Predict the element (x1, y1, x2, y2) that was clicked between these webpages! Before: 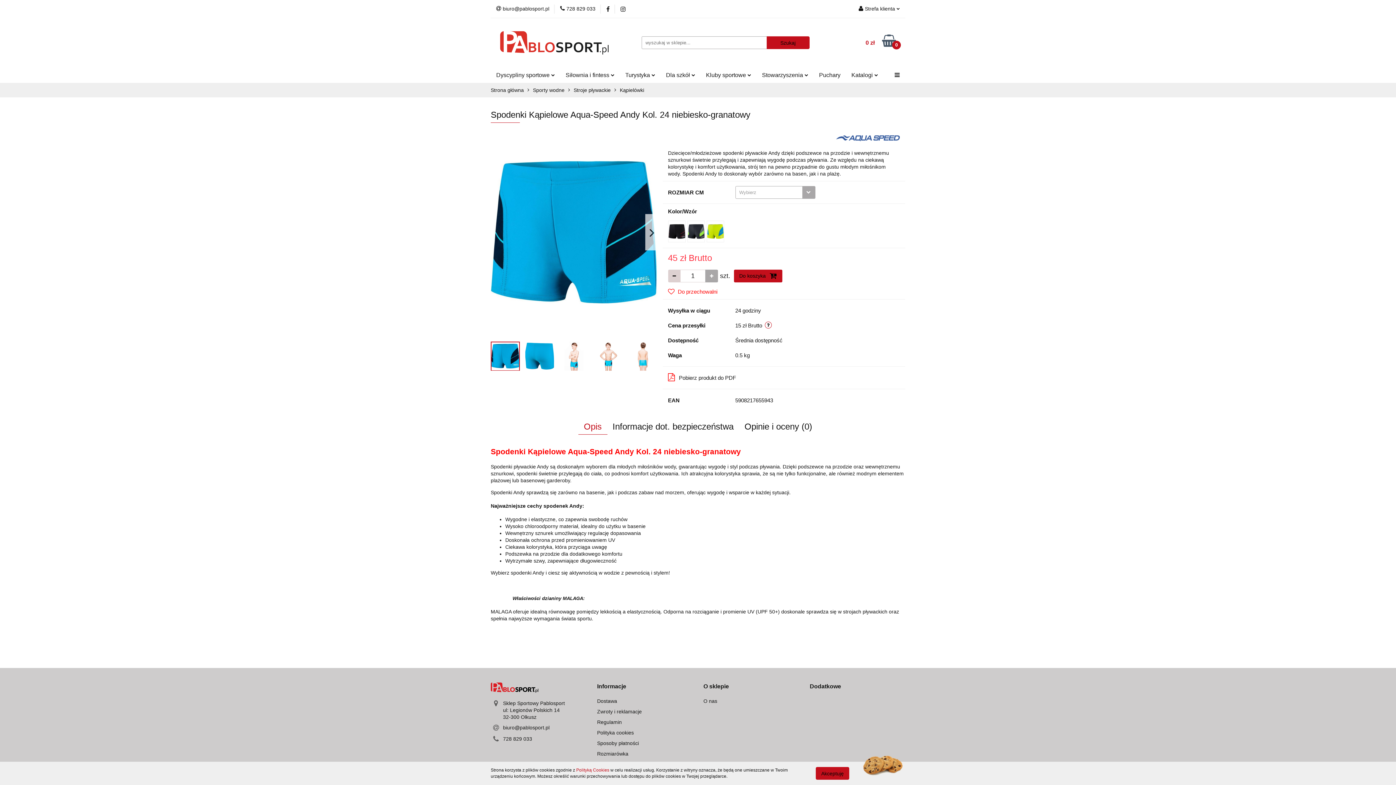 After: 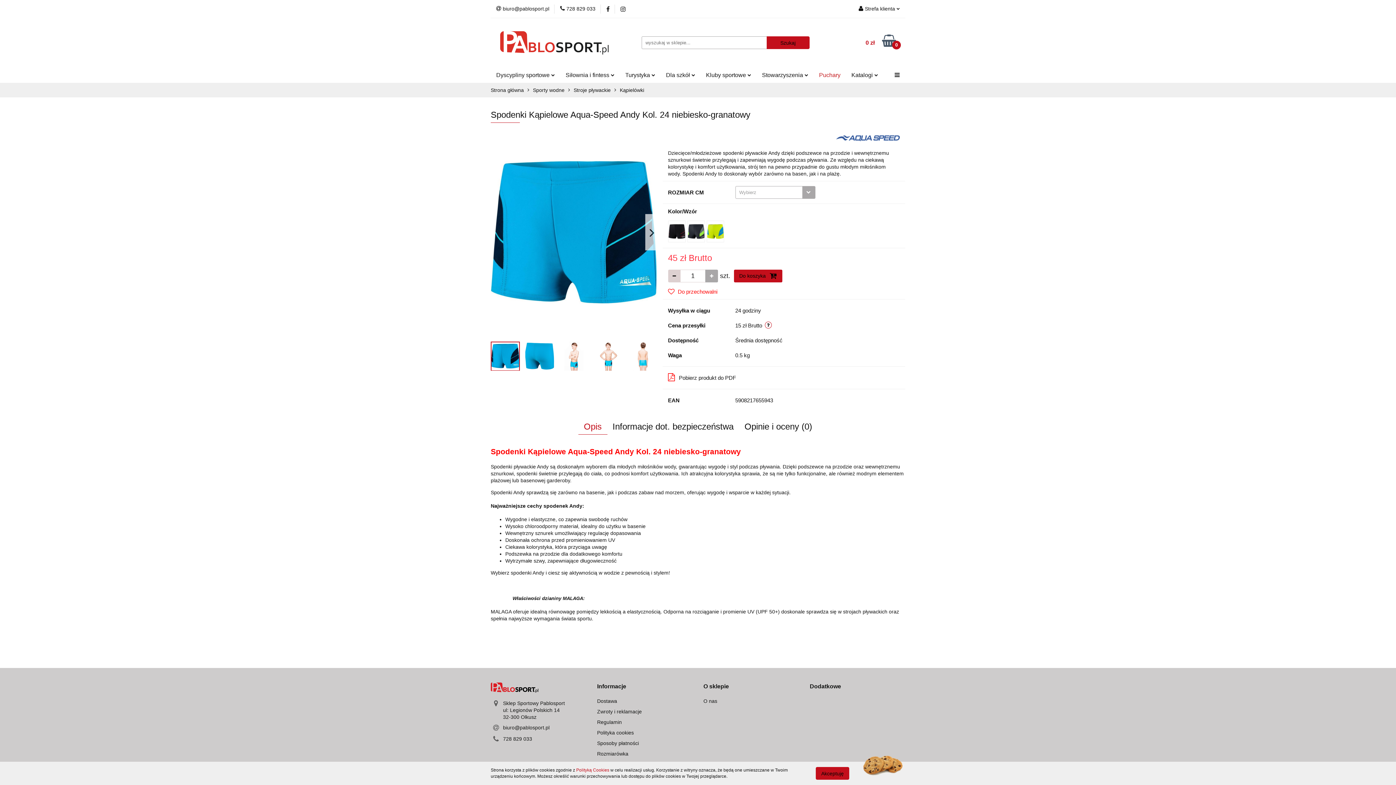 Action: label: Puchary bbox: (813, 67, 846, 82)